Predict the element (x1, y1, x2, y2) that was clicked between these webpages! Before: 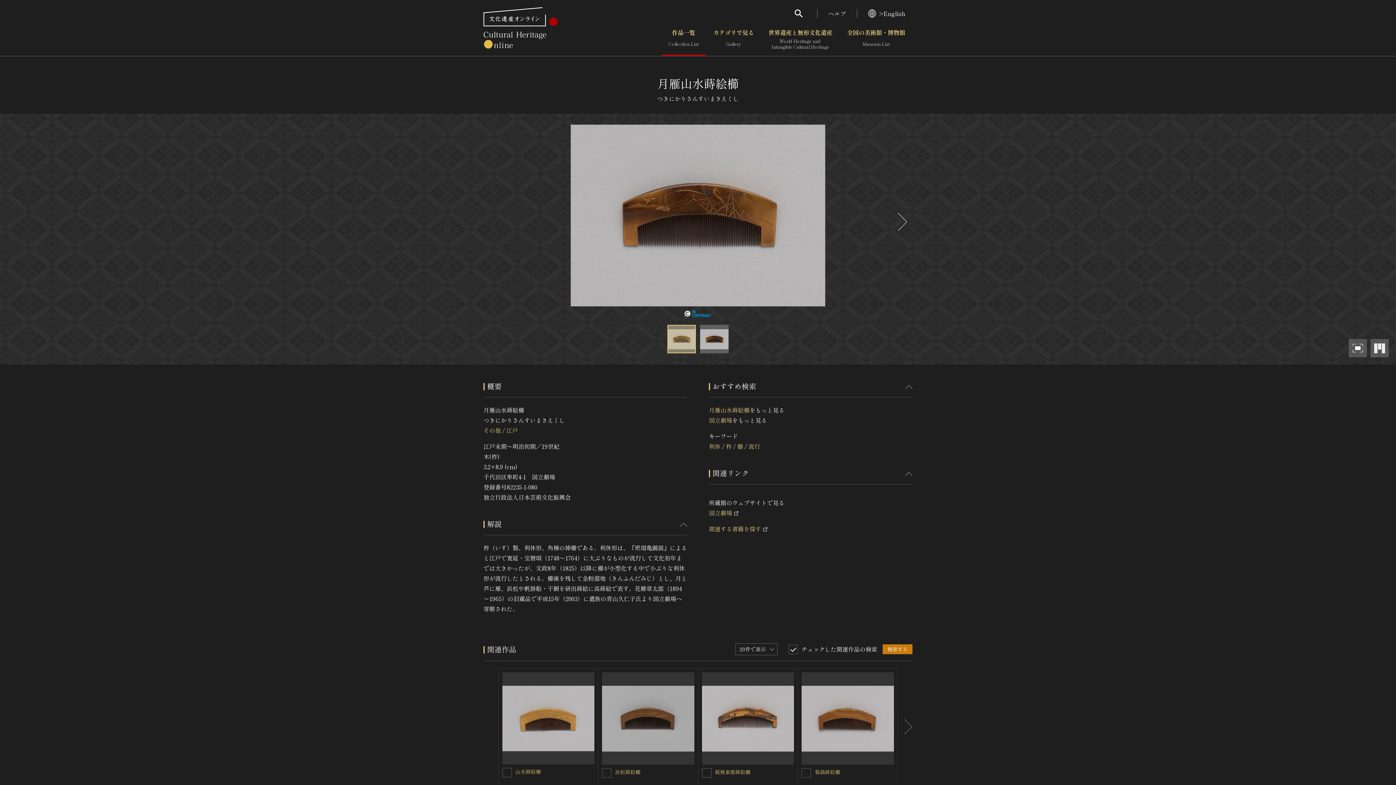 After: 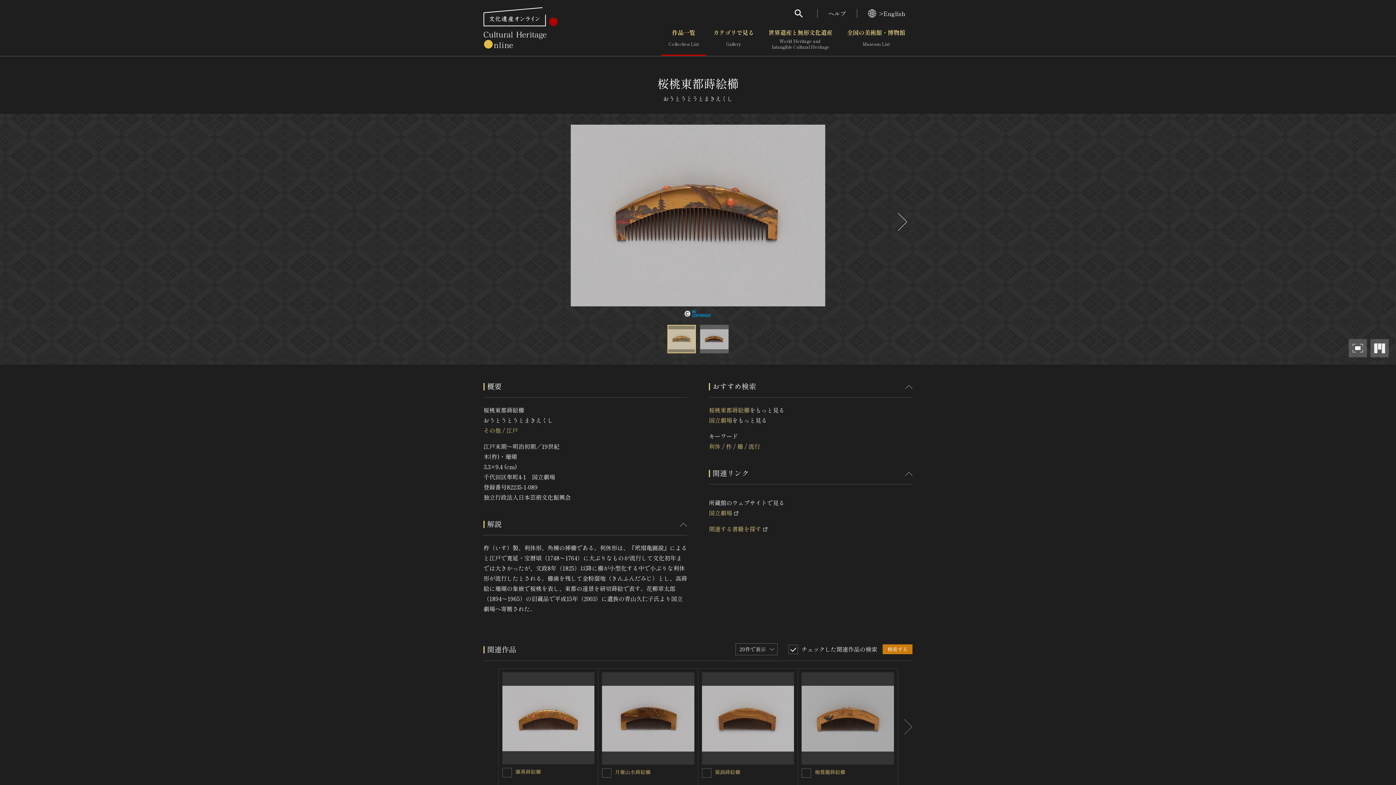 Action: bbox: (702, 672, 794, 765)